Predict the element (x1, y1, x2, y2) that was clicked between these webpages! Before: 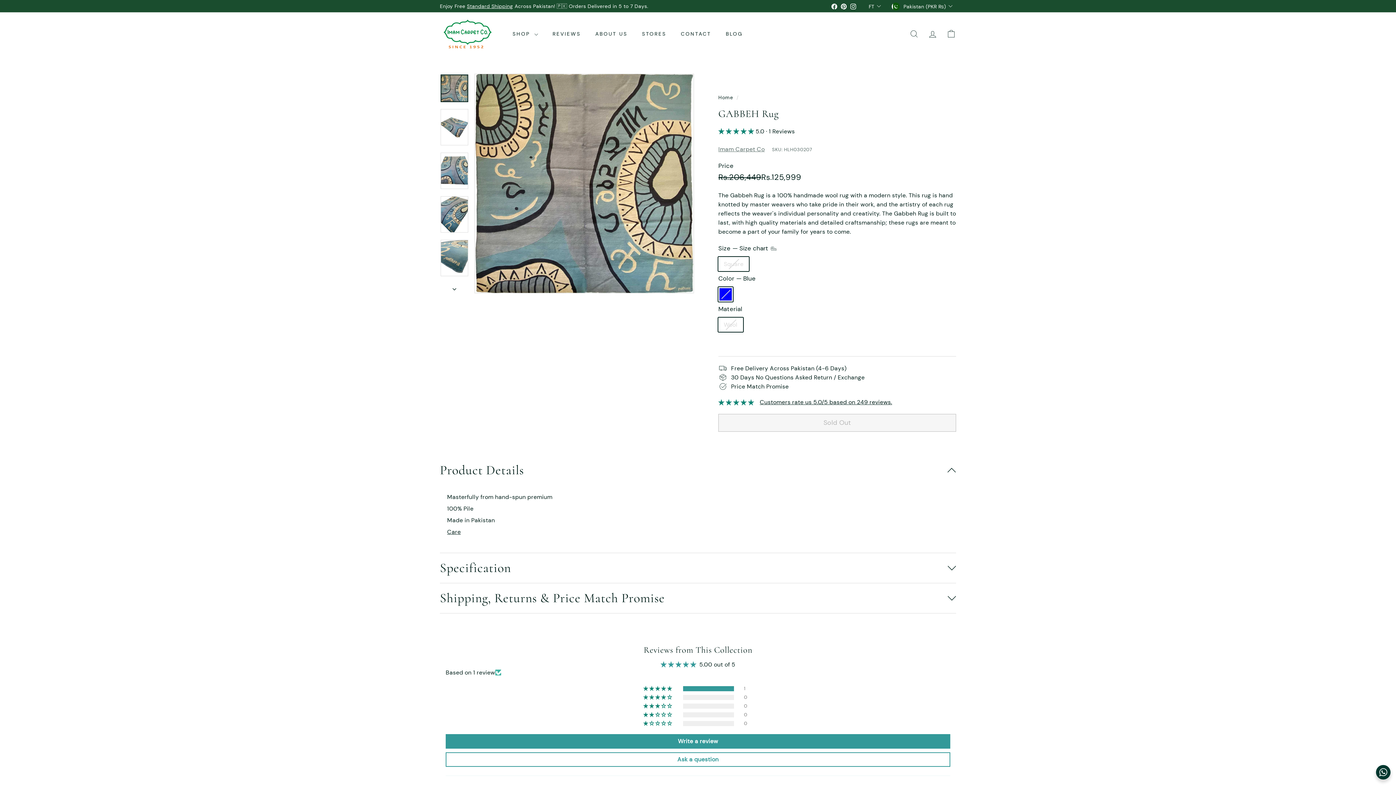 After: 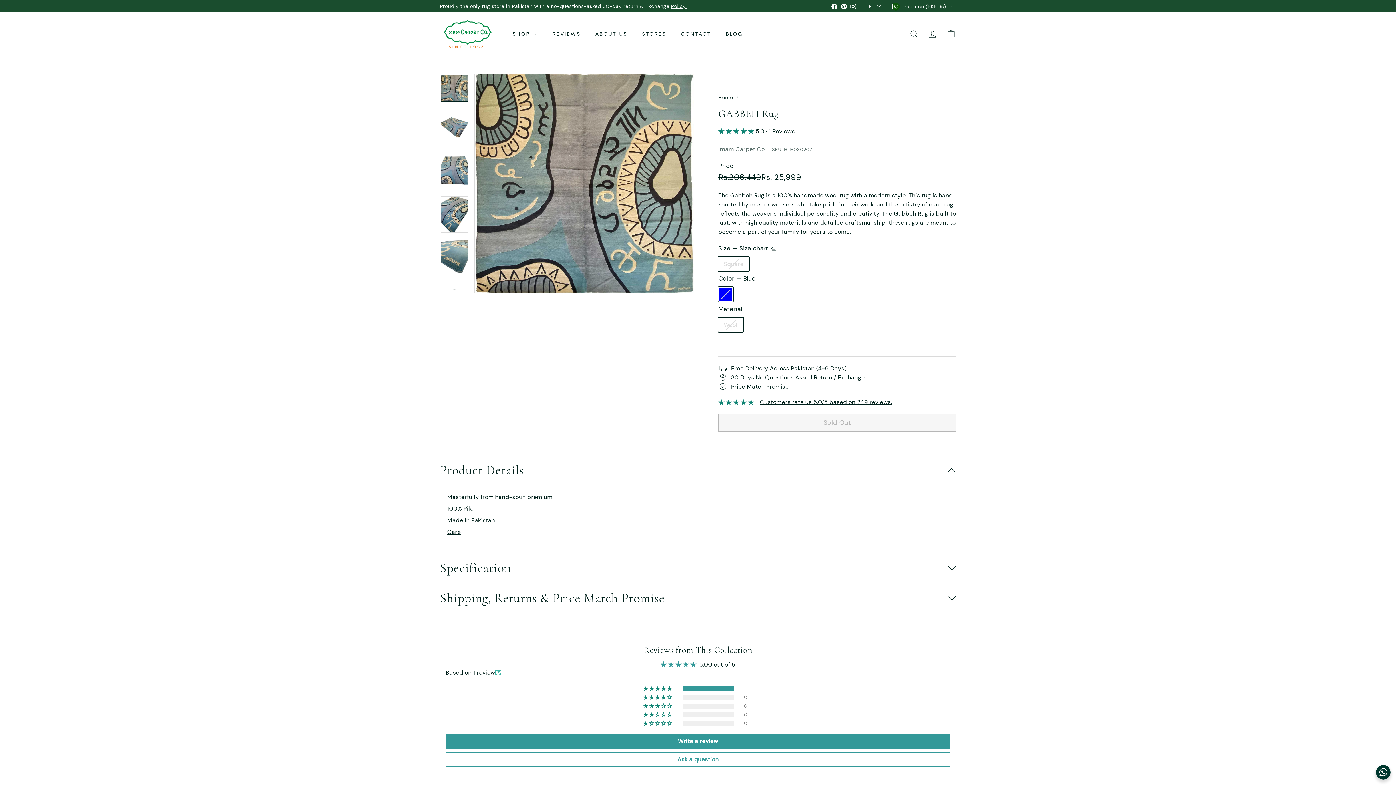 Action: label: Facebook bbox: (829, 0, 839, 11)